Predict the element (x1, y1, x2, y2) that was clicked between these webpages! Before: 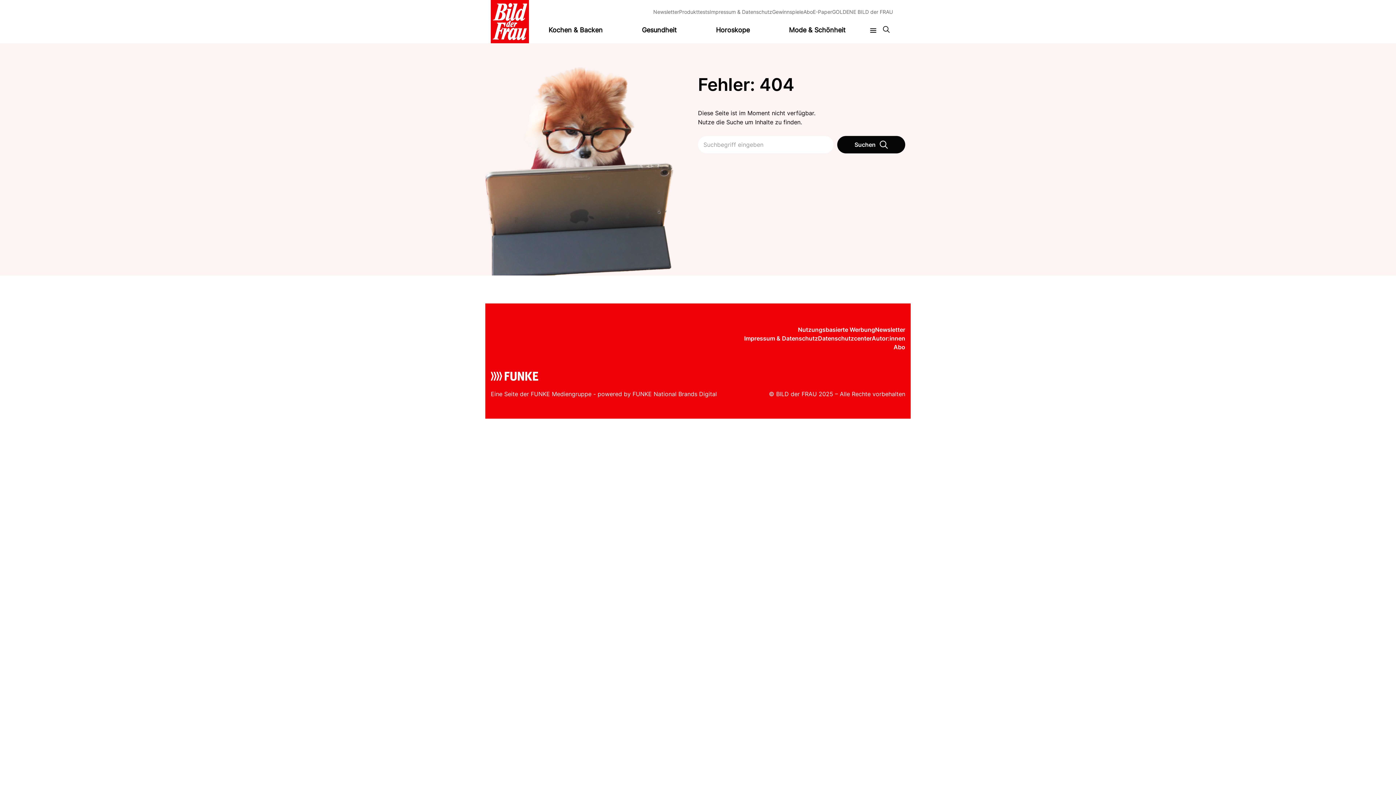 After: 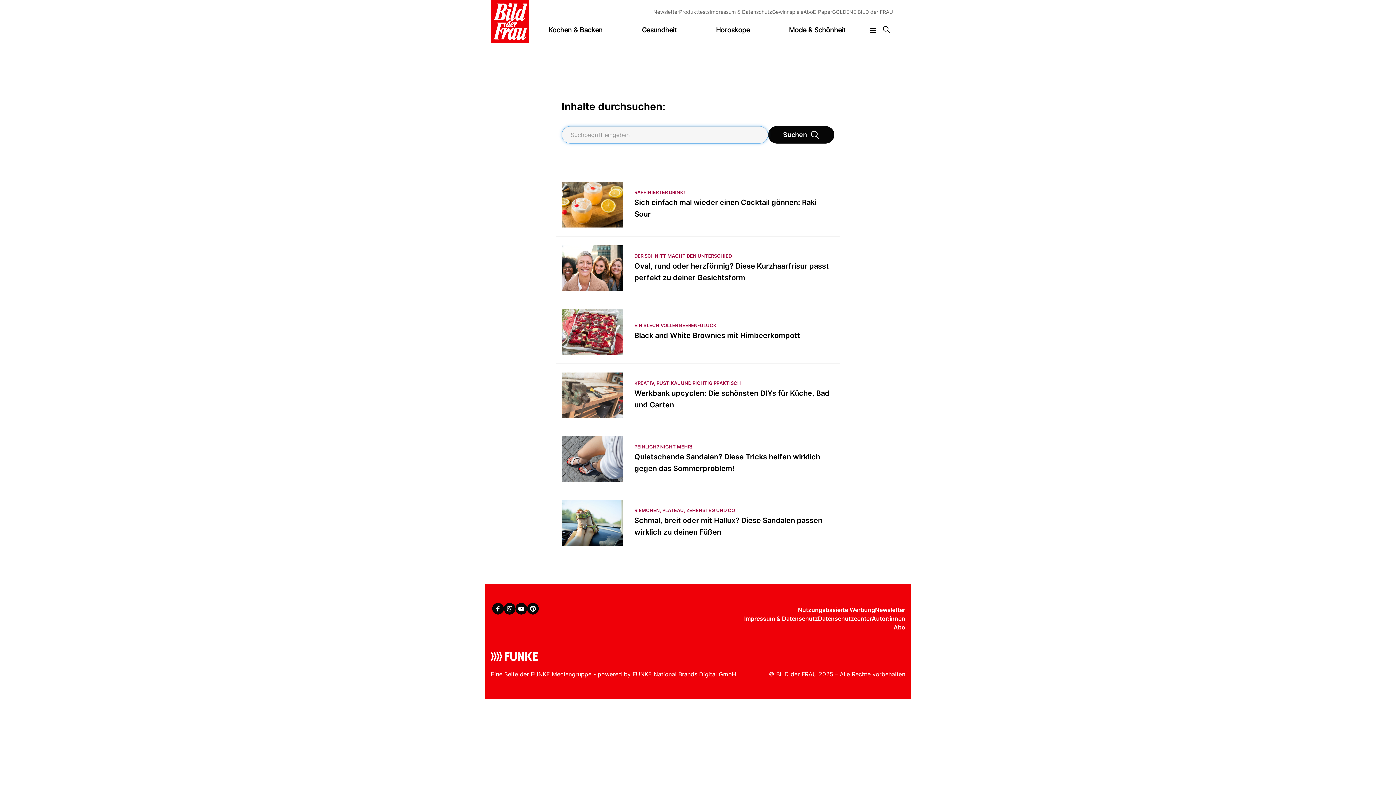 Action: label: Suchen bbox: (837, 136, 905, 153)